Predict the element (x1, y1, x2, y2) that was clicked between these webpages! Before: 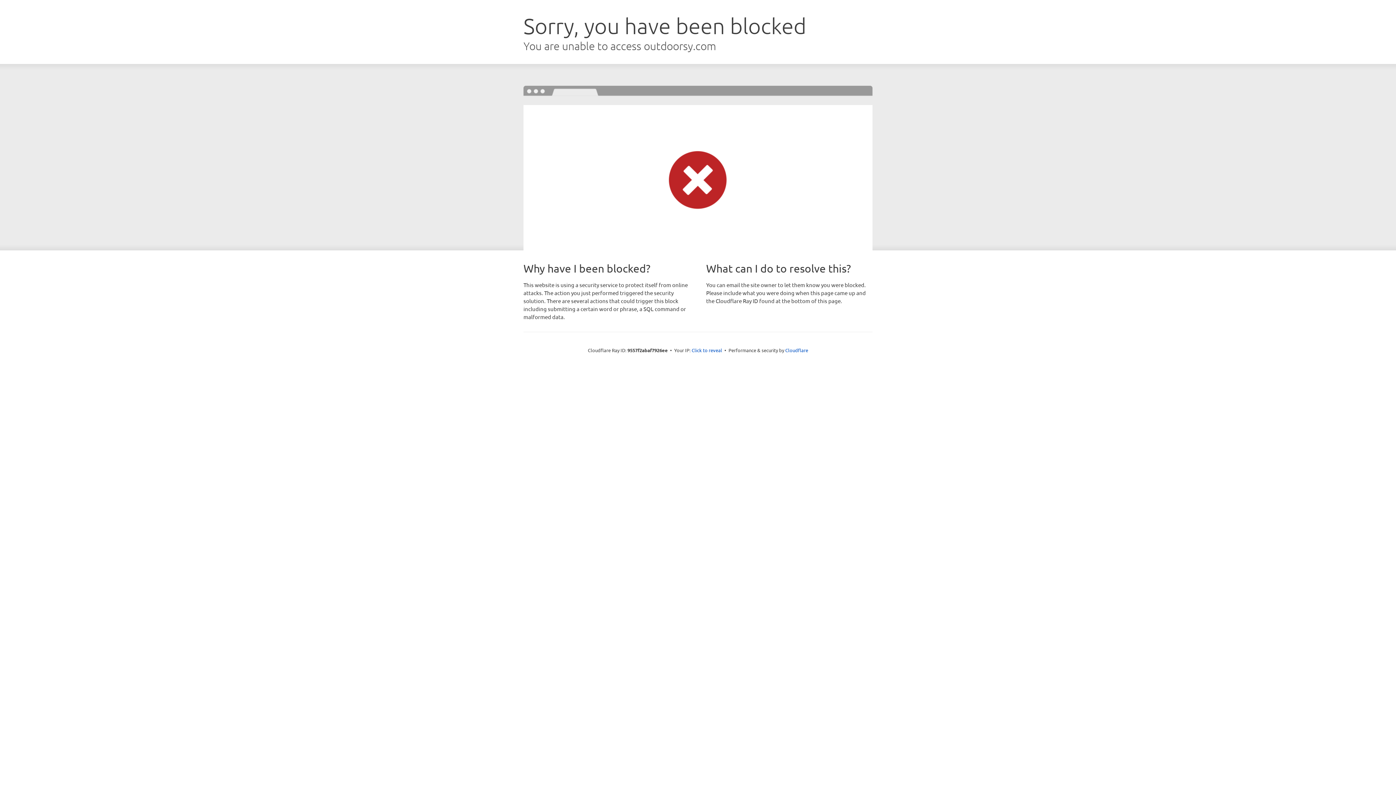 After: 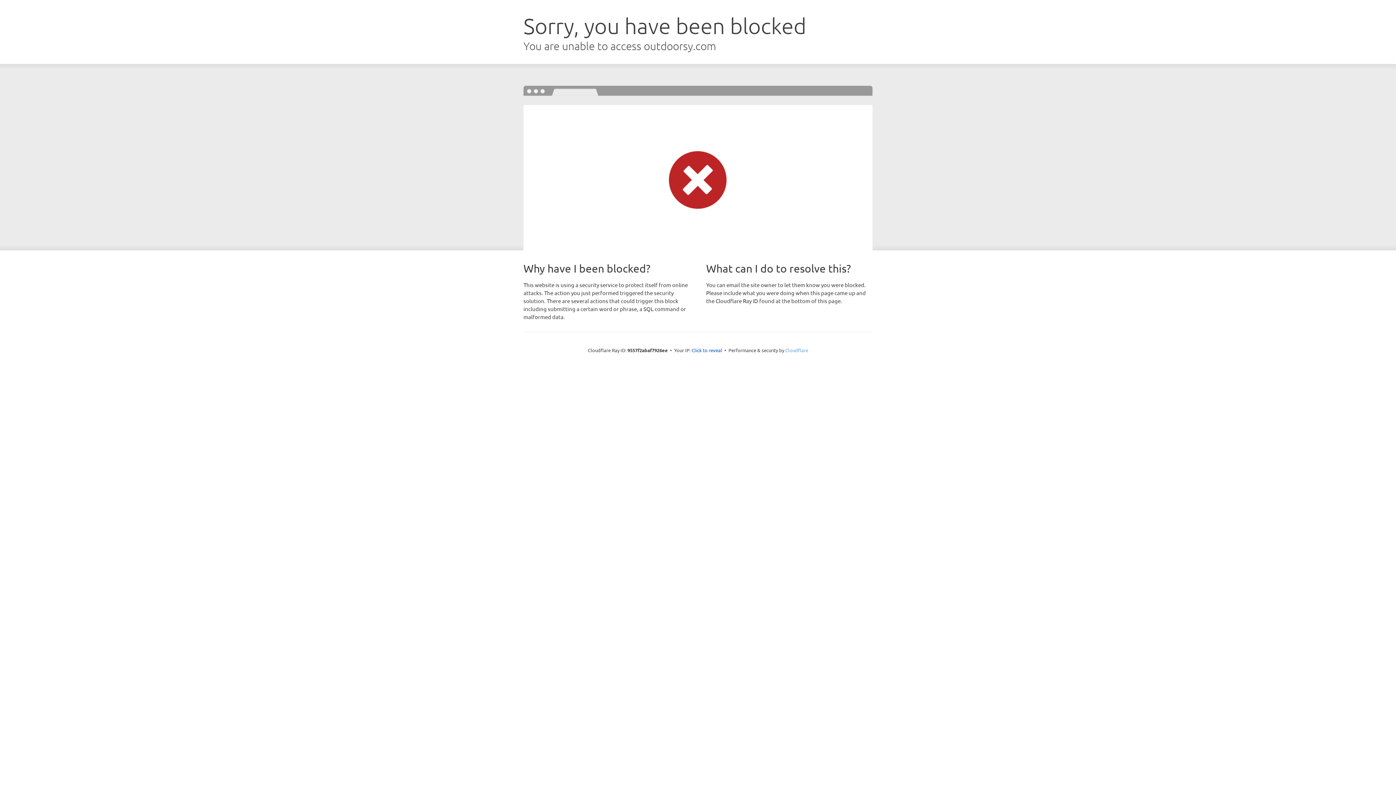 Action: label: Cloudflare bbox: (785, 347, 808, 353)